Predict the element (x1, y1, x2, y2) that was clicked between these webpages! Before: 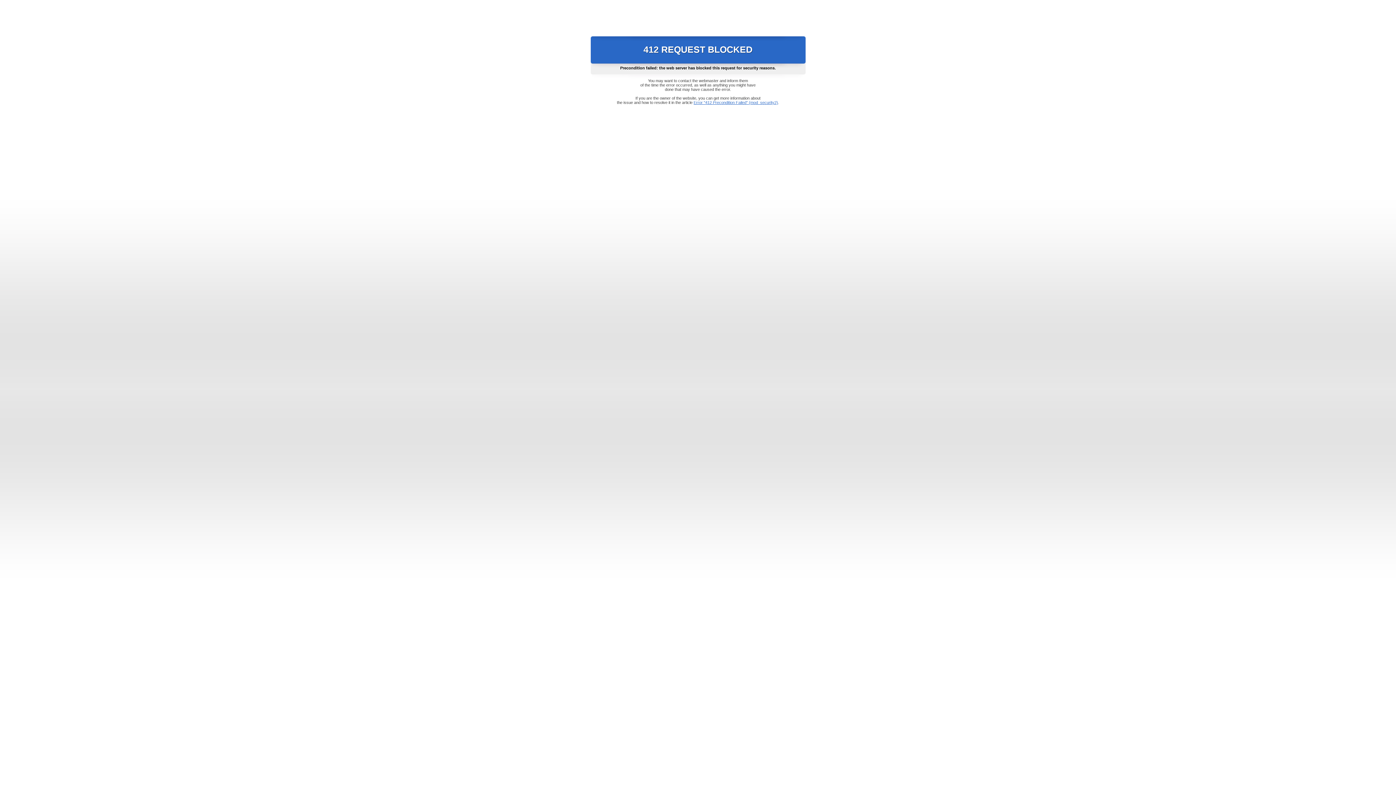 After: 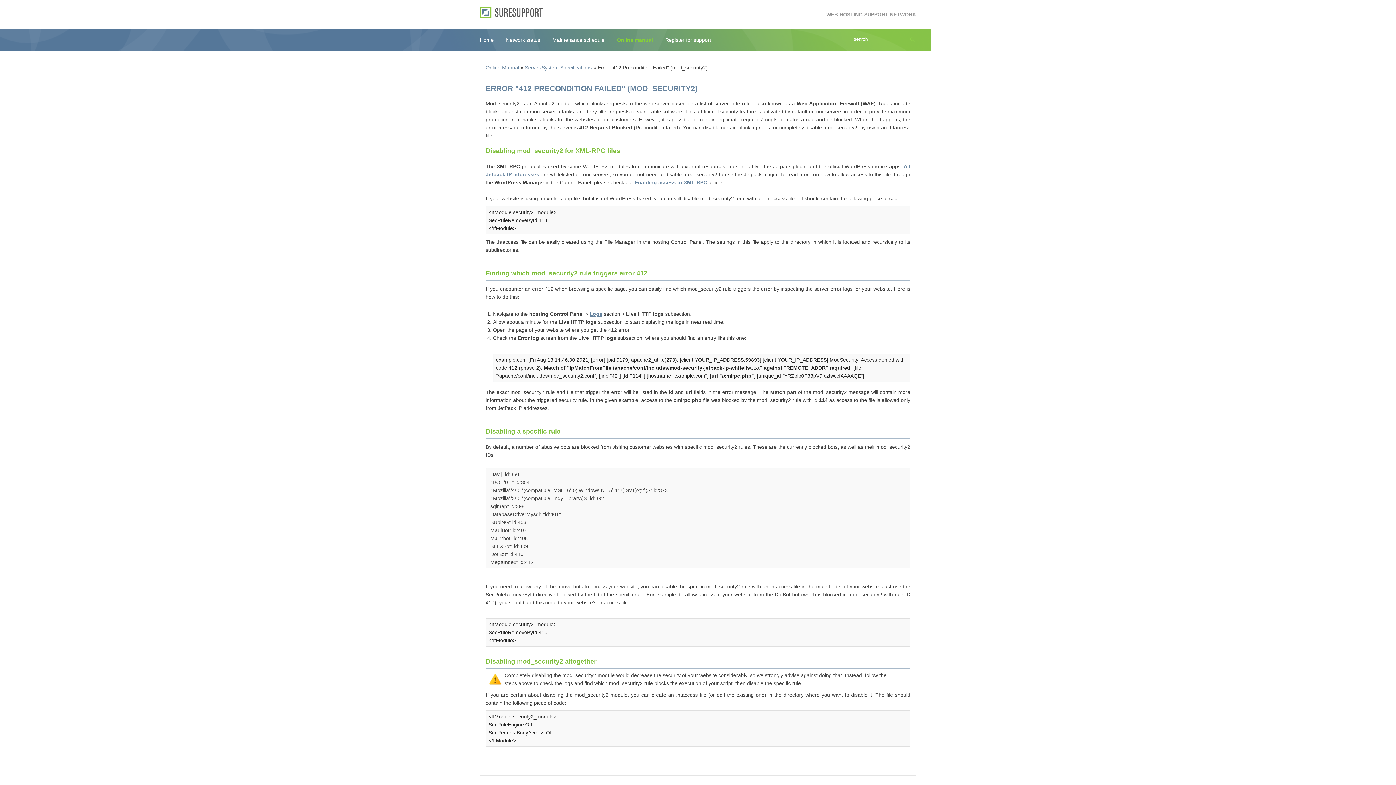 Action: label: Error "412 Precondition Failed" (mod_security2) bbox: (693, 100, 778, 104)